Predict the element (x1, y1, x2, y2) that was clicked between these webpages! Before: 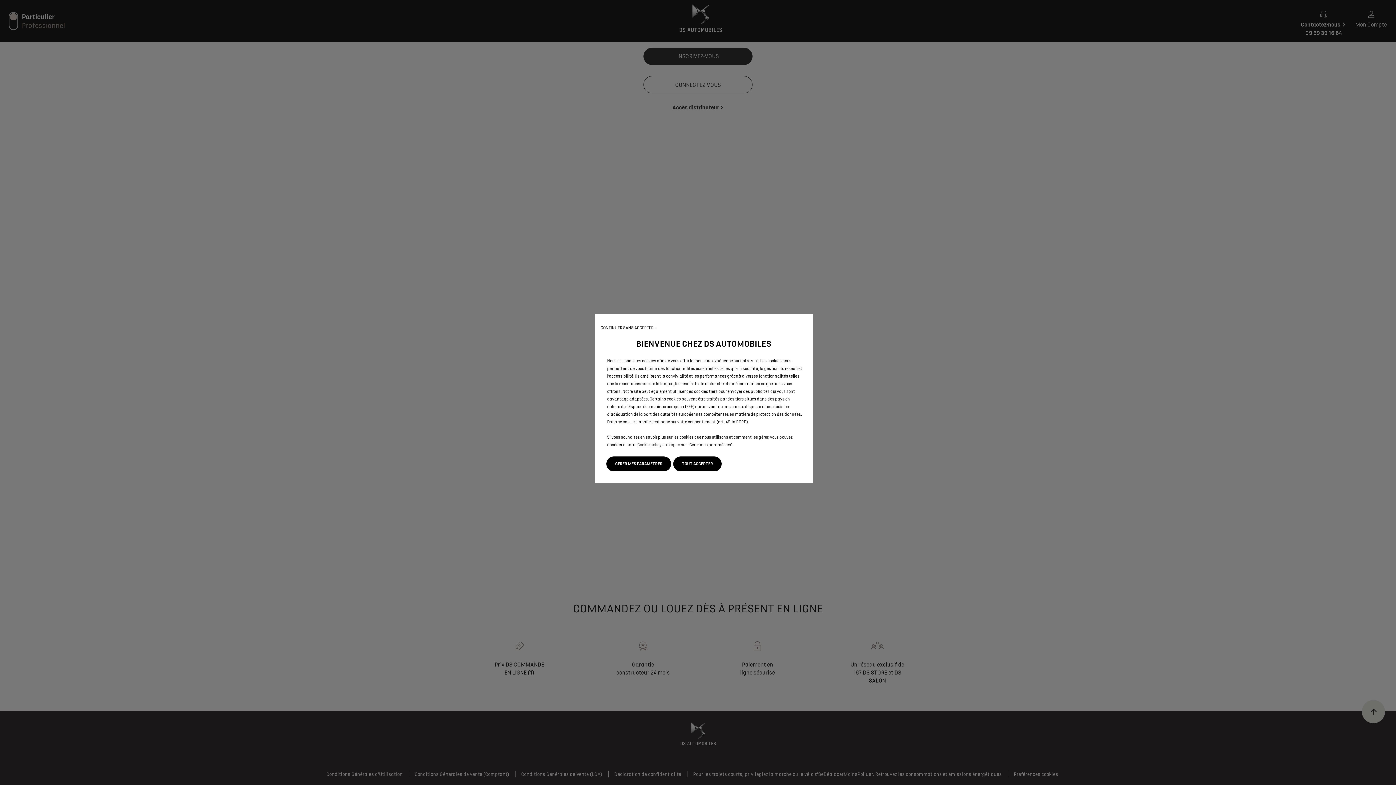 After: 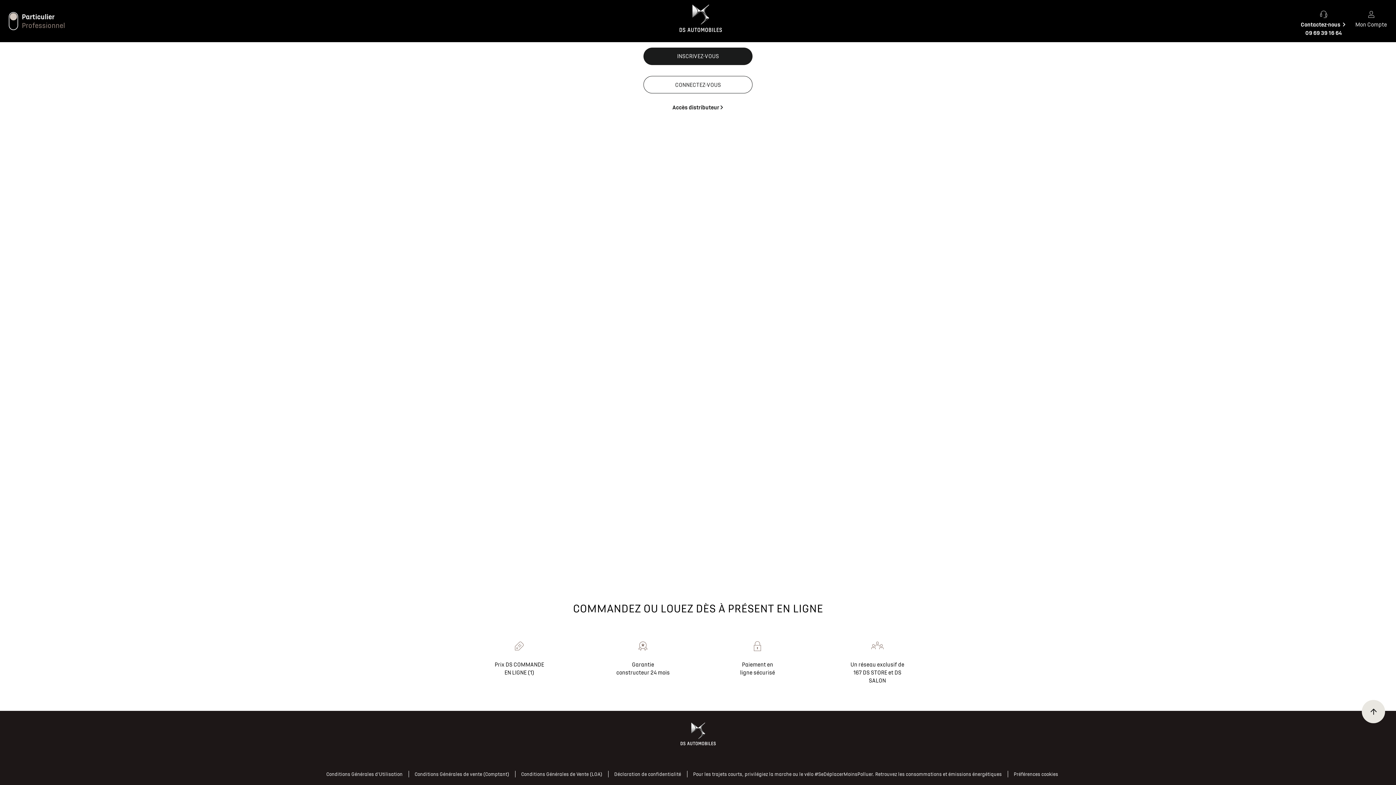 Action: label: CONTINUER SANS ACCEPTER → bbox: (600, 325, 657, 330)